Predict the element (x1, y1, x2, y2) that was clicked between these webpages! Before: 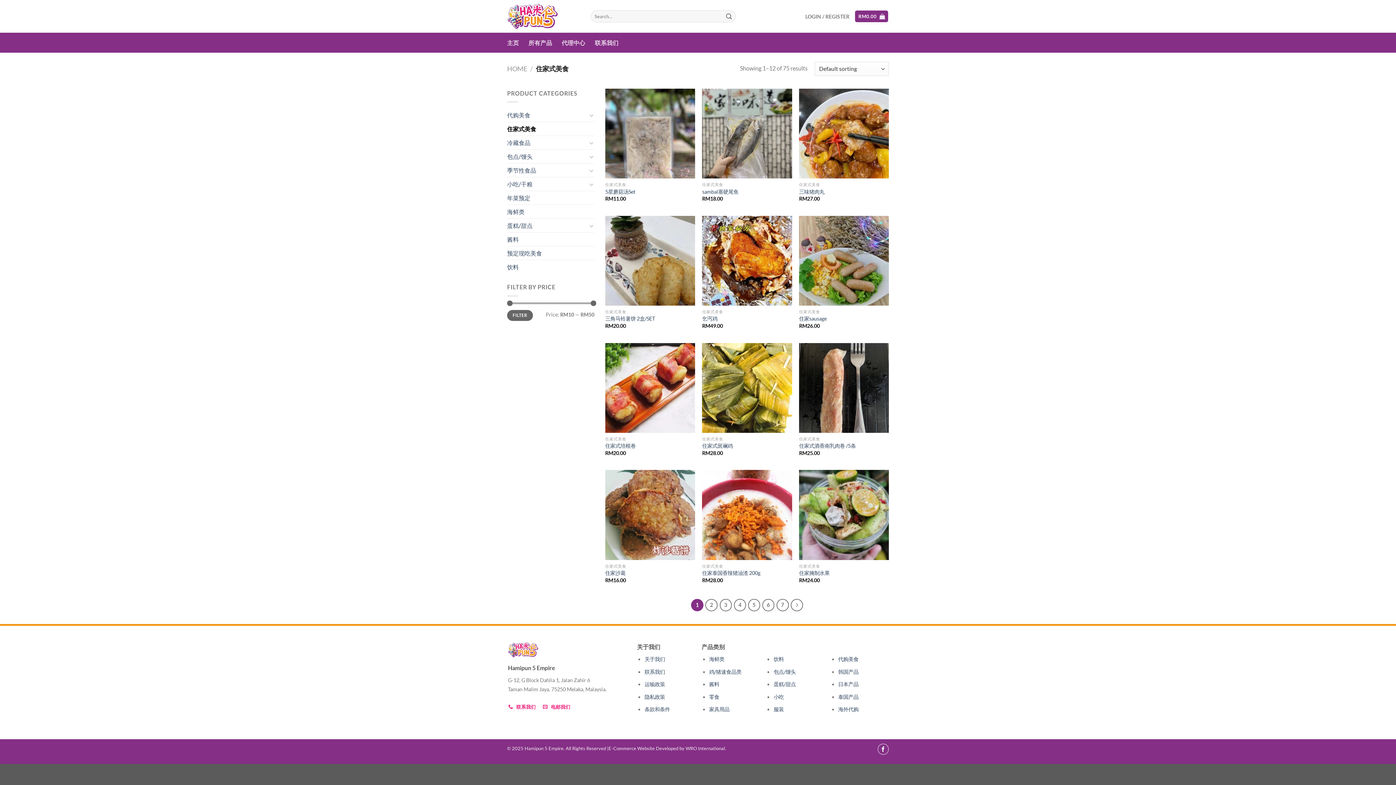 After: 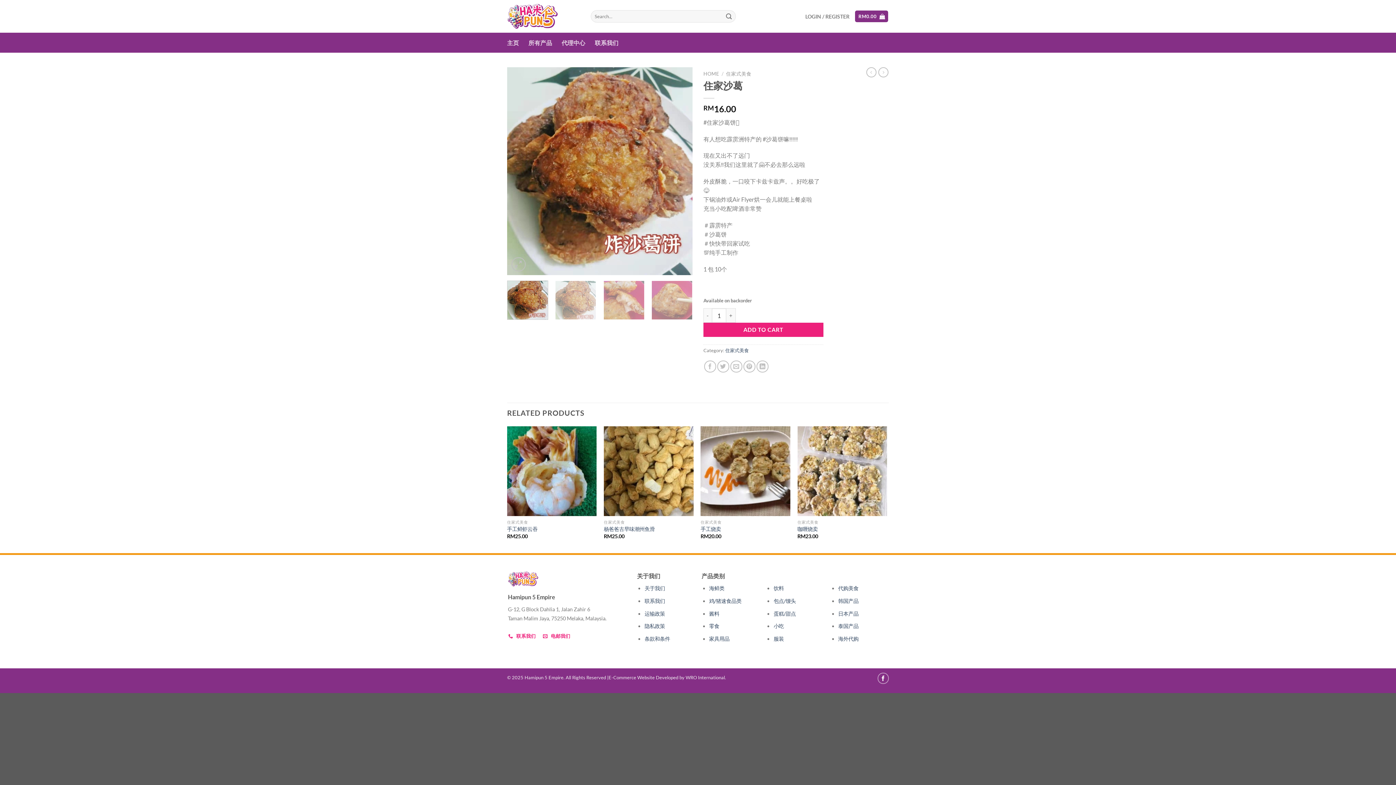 Action: bbox: (605, 570, 625, 576) label: 住家沙葛